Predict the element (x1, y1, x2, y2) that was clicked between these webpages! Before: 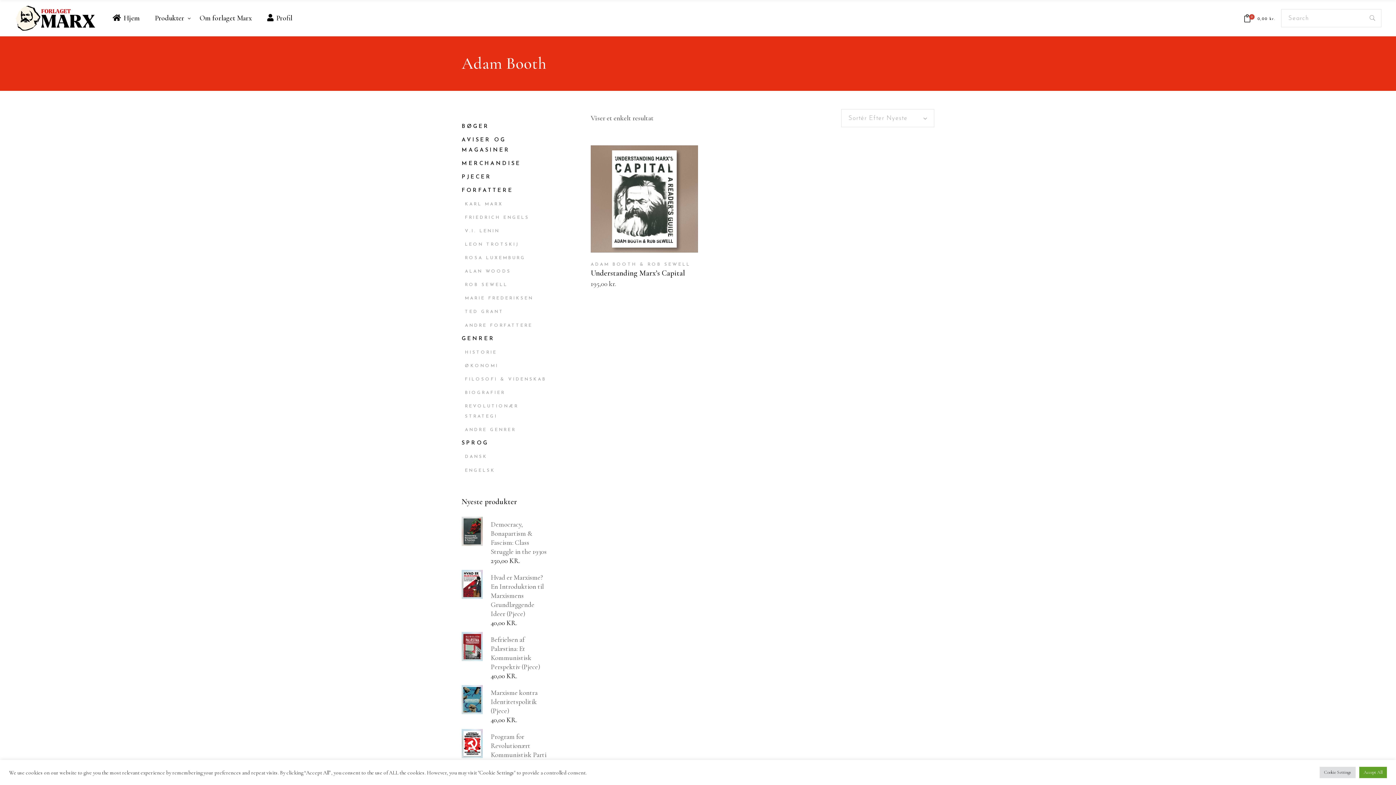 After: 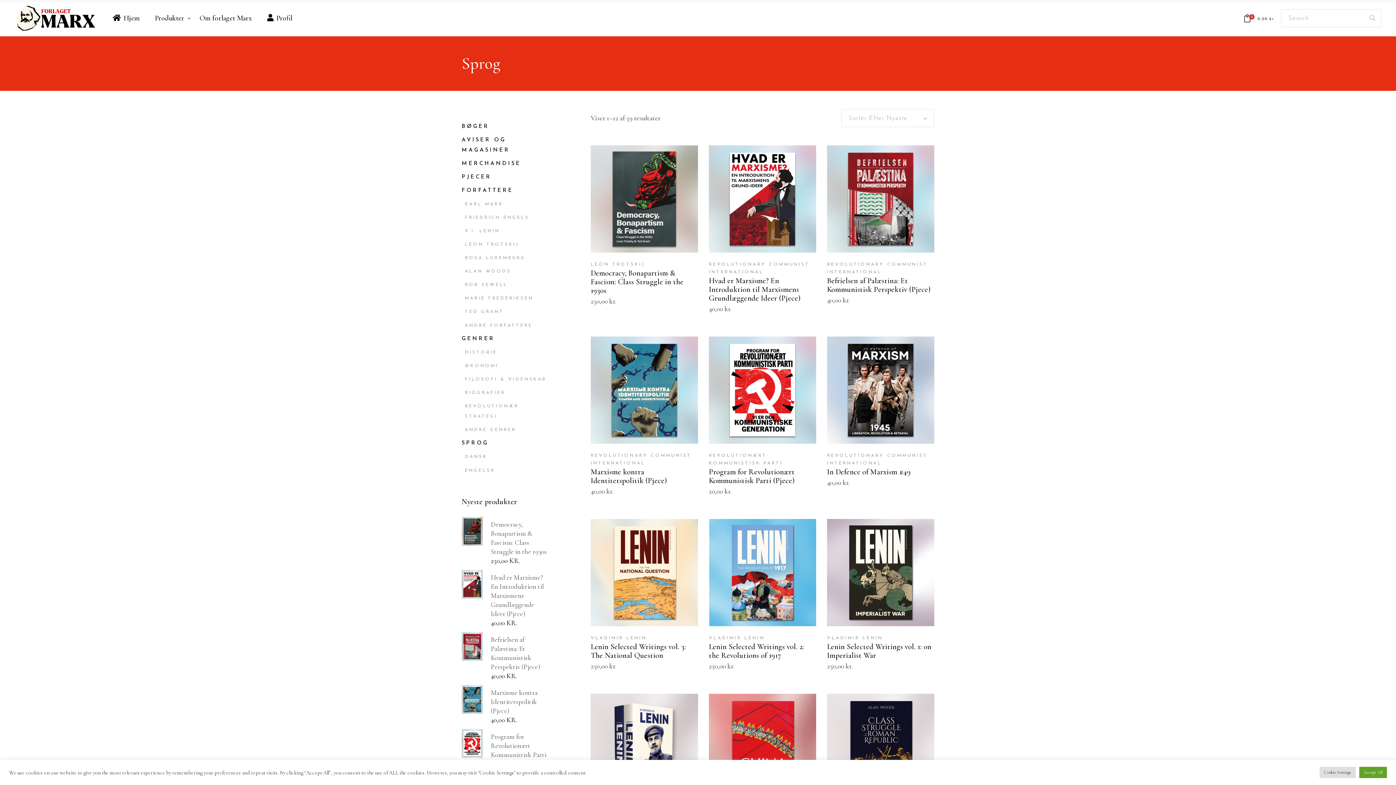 Action: label: SPROG bbox: (461, 440, 488, 446)